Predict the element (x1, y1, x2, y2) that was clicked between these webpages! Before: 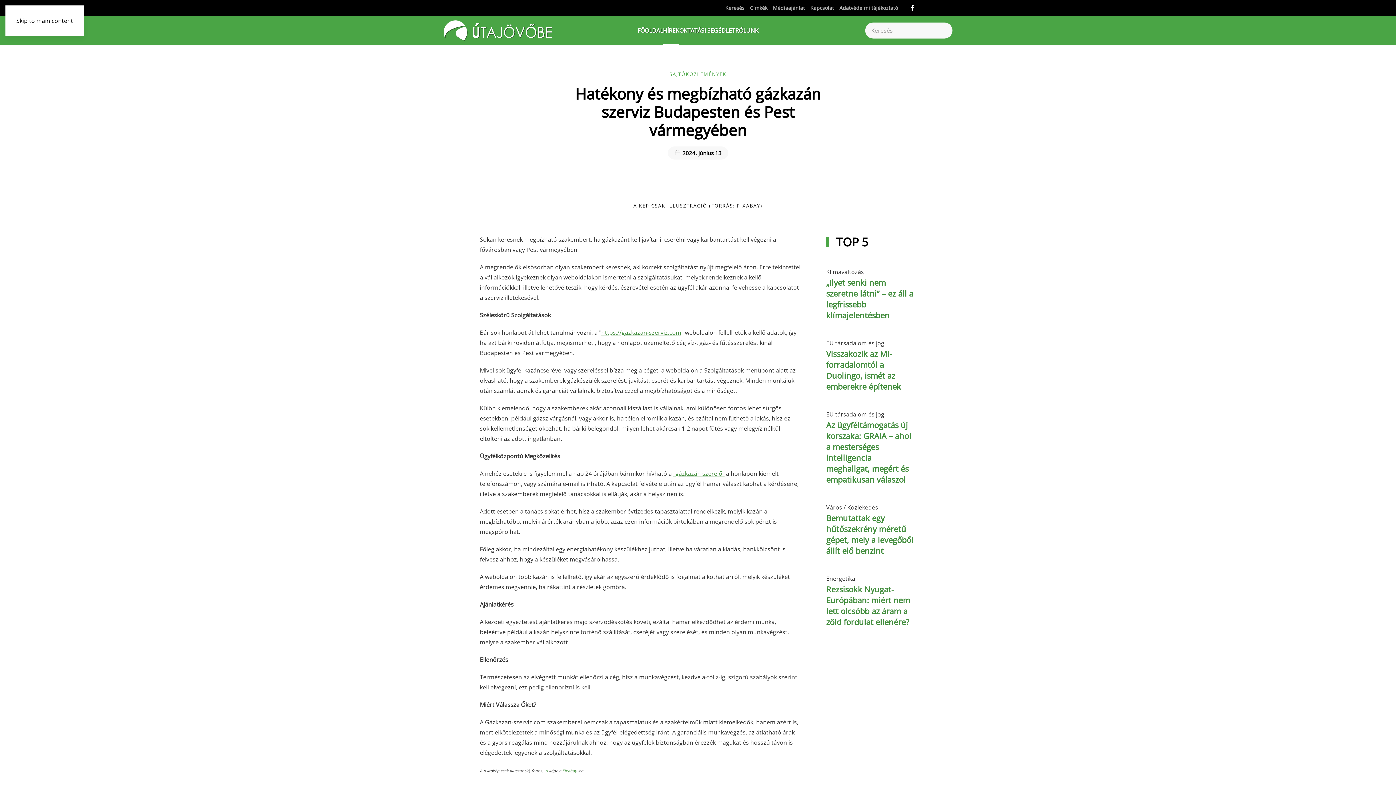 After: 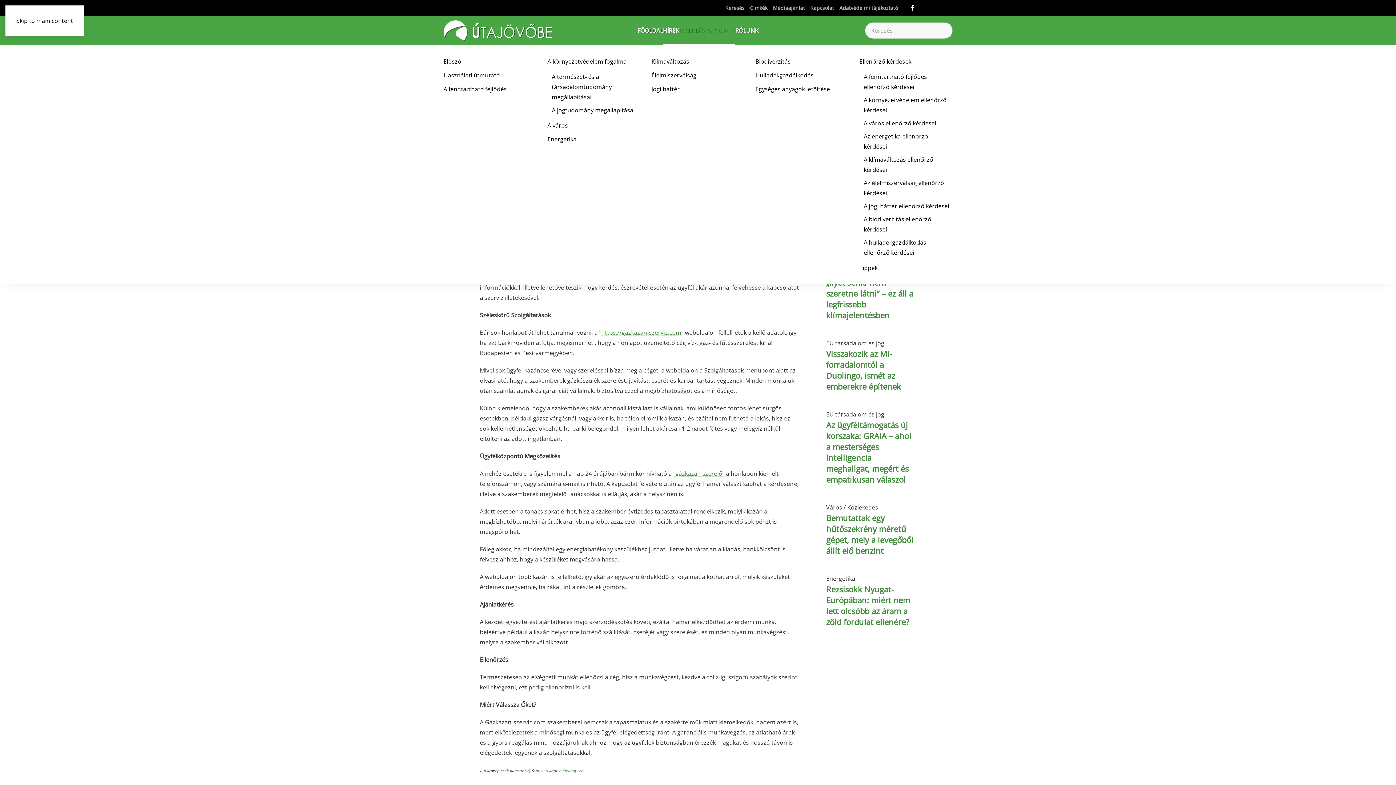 Action: label: OKTATÁSI SEGÉDLET bbox: (679, 16, 735, 45)